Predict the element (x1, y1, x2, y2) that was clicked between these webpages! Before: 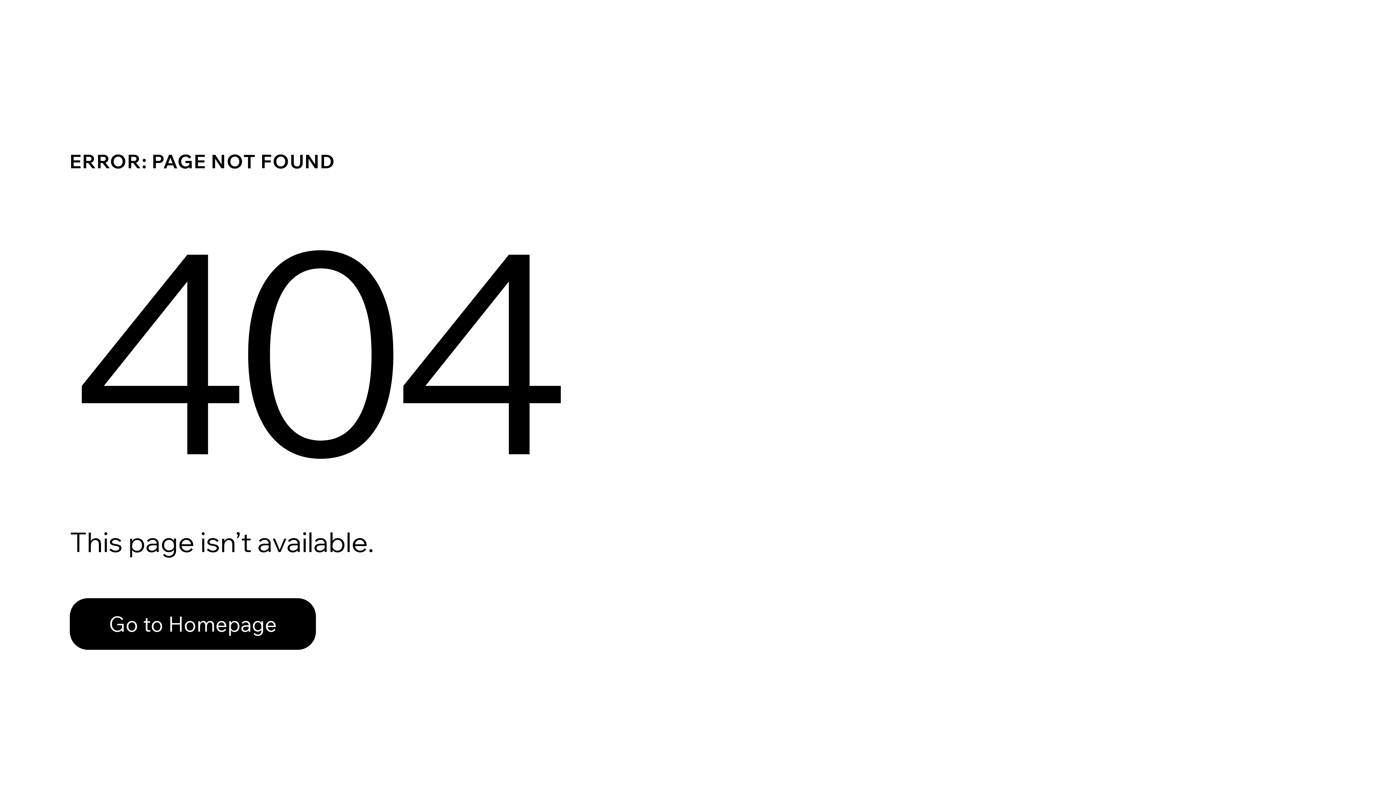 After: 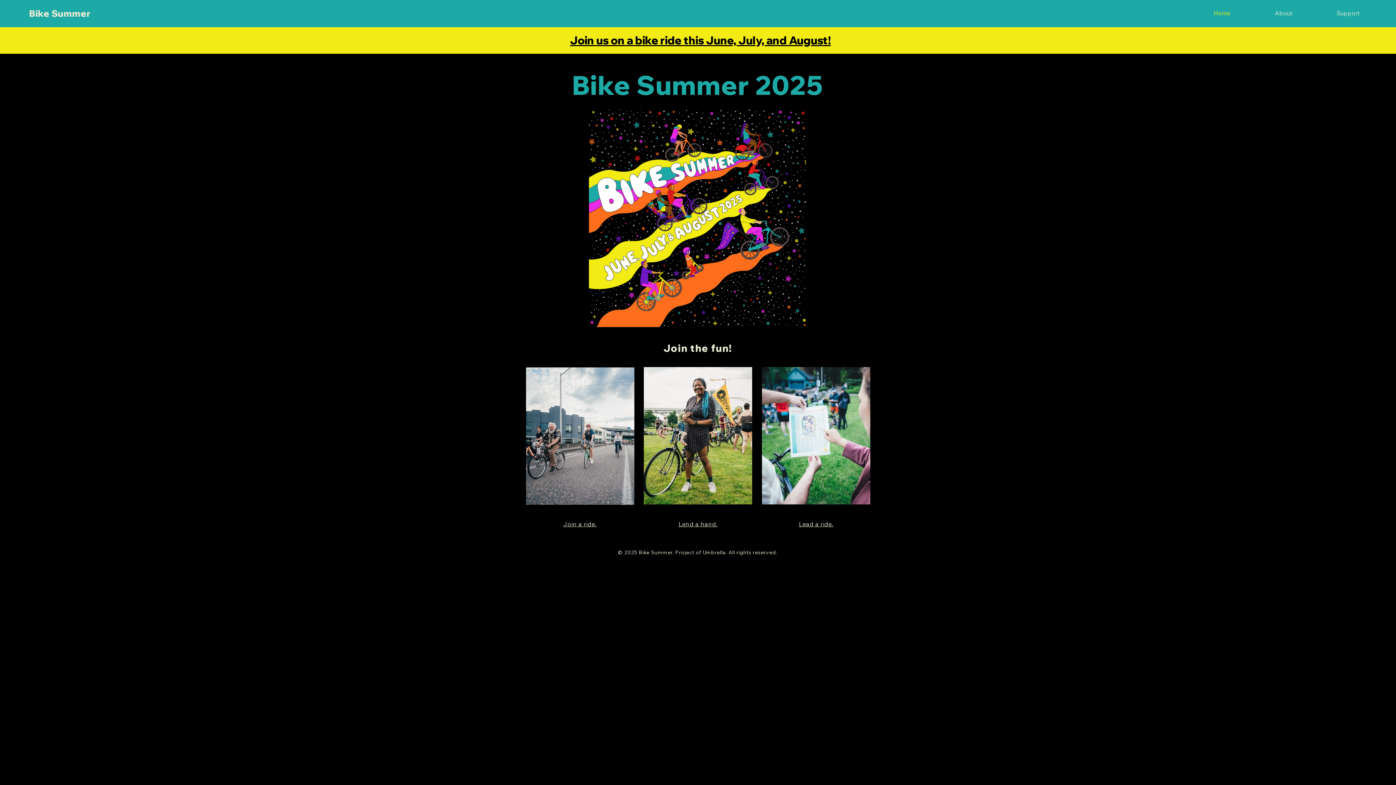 Action: bbox: (69, 582, 768, 659) label: Go to Homepage